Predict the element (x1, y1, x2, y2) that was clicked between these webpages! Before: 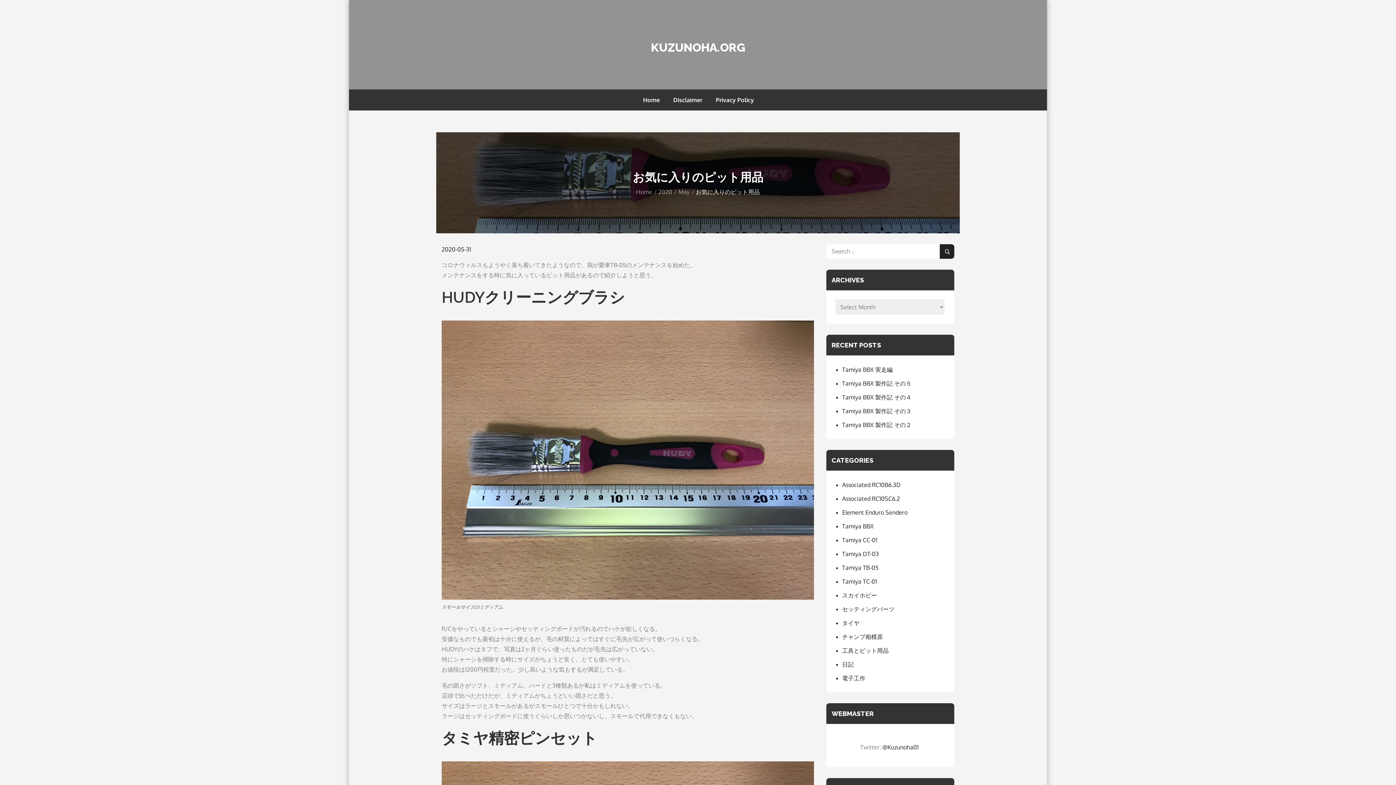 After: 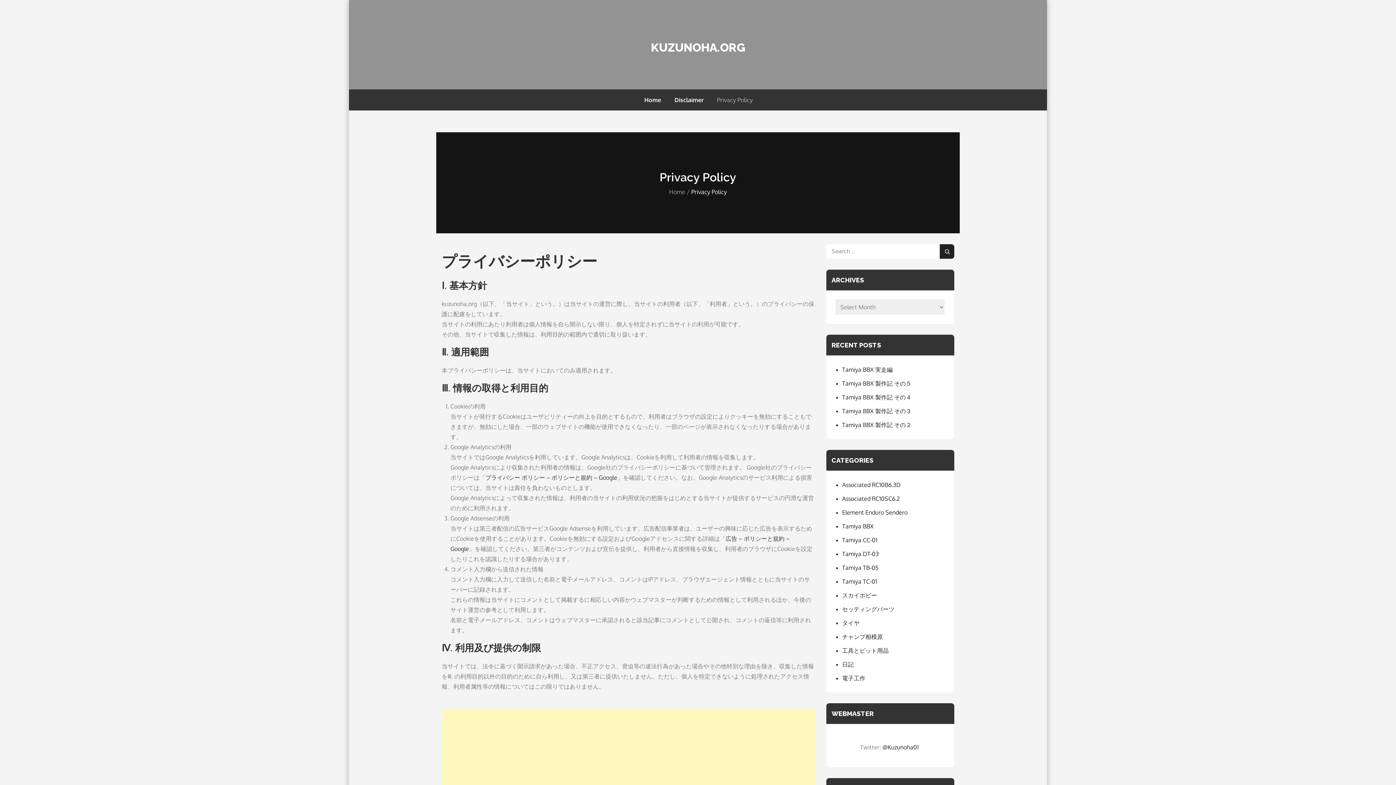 Action: bbox: (709, 89, 760, 110) label: Privacy Policy